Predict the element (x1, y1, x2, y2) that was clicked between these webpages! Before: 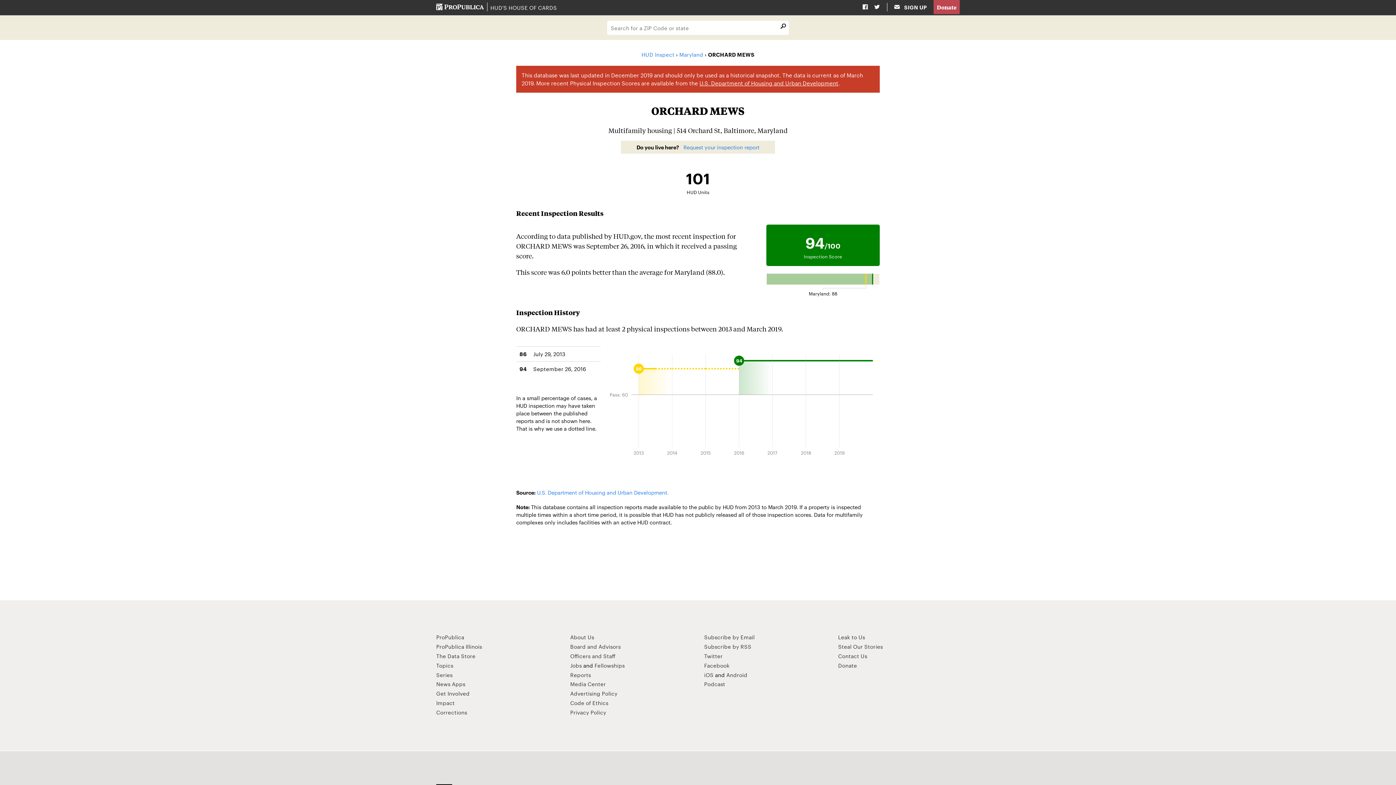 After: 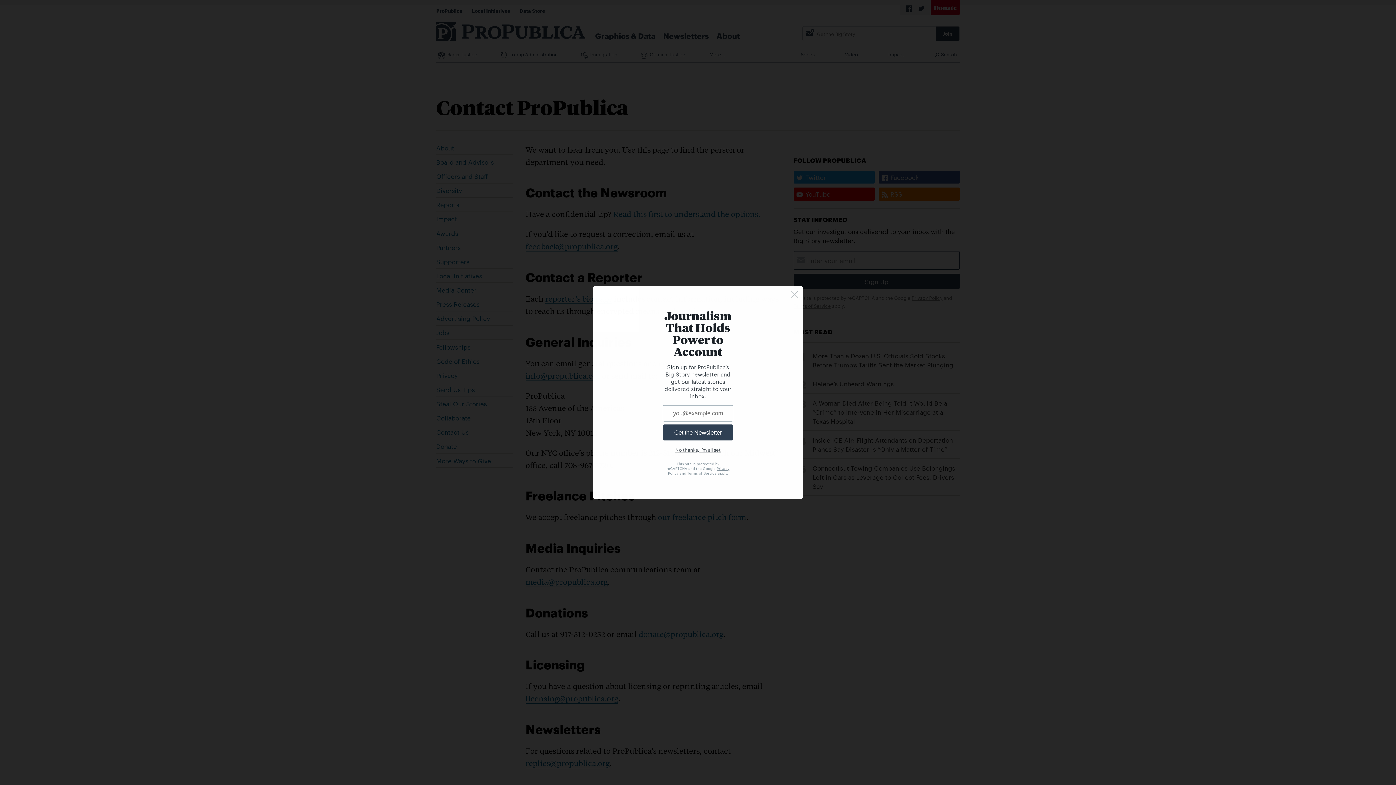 Action: bbox: (838, 652, 867, 660) label: Contact Us